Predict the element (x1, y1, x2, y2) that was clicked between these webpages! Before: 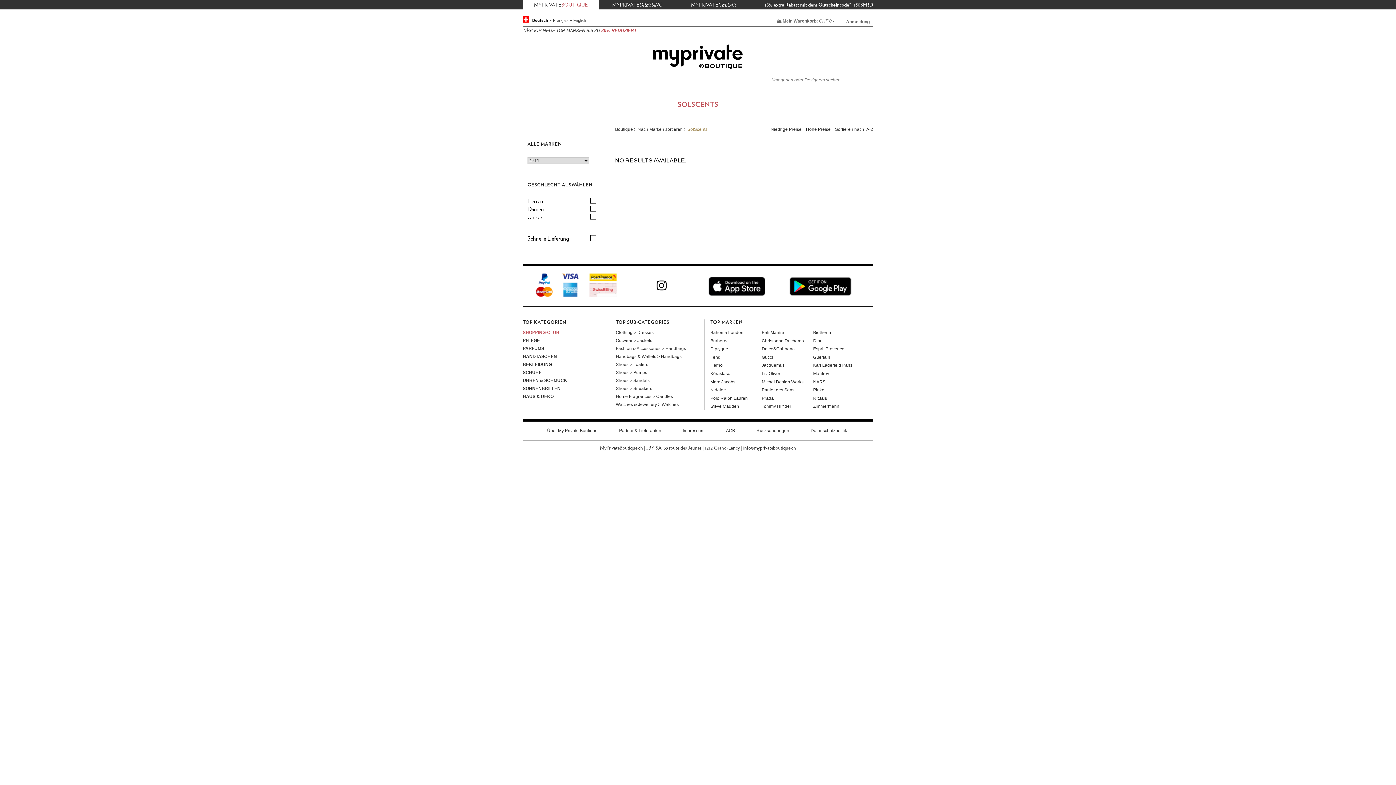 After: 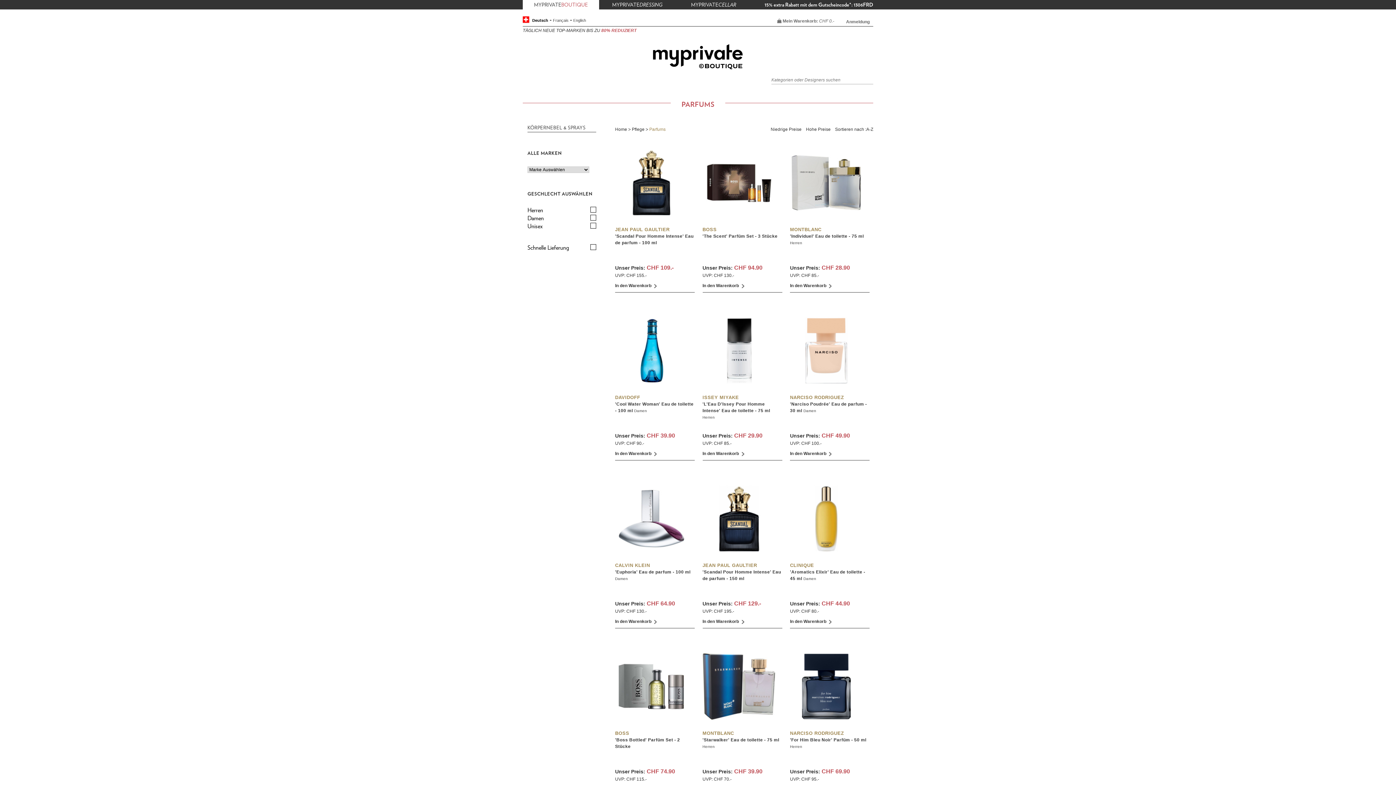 Action: bbox: (522, 346, 544, 351) label: PARFUMS